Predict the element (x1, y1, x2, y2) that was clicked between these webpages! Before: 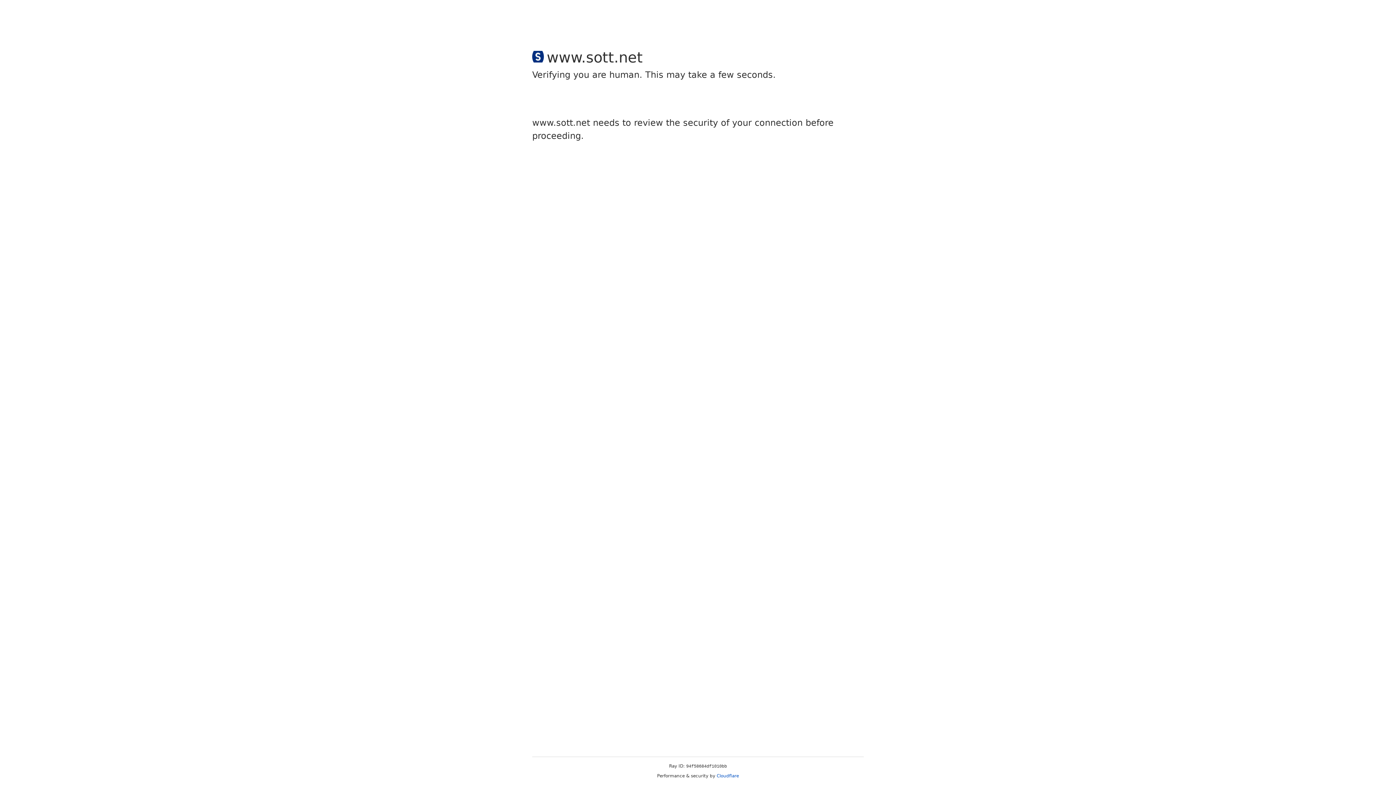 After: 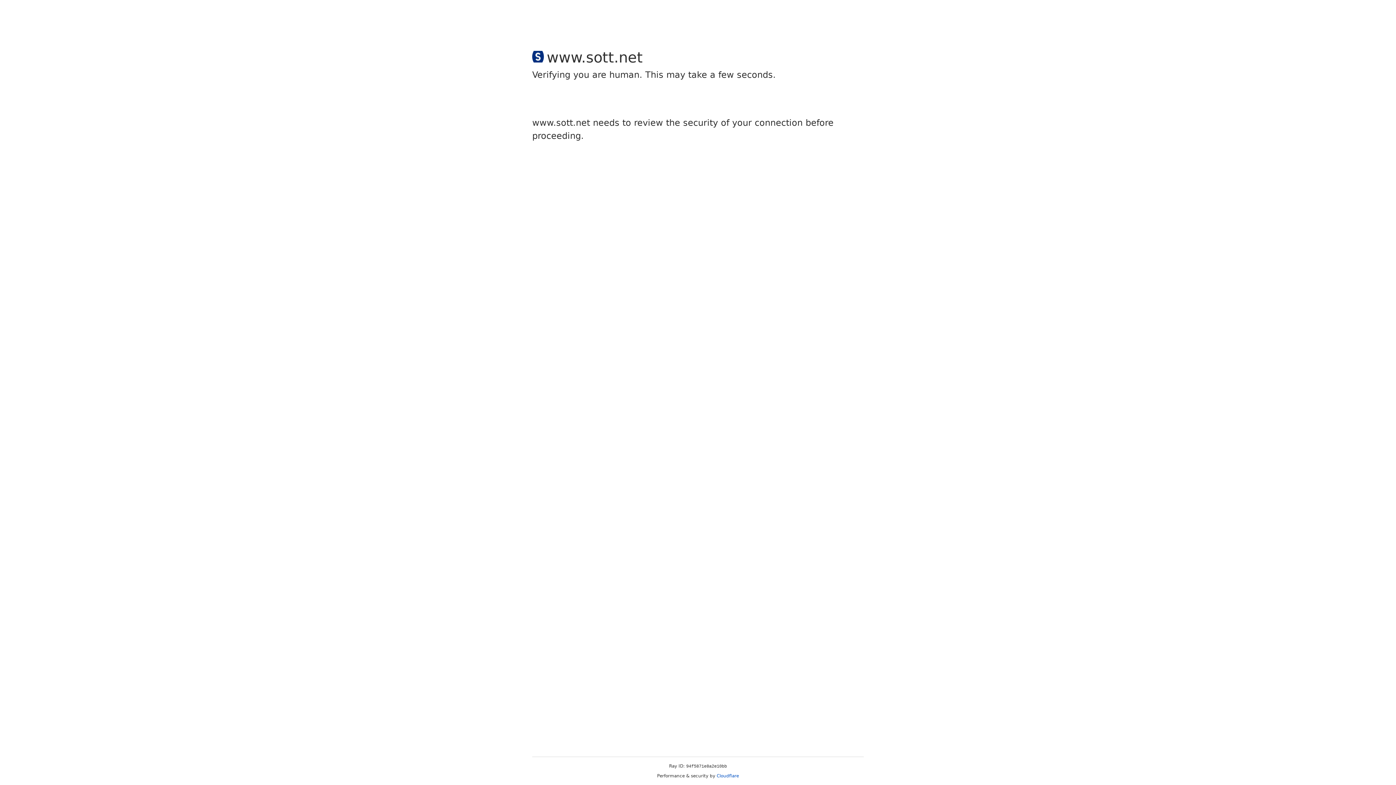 Action: label: Cloudflare bbox: (716, 773, 739, 778)